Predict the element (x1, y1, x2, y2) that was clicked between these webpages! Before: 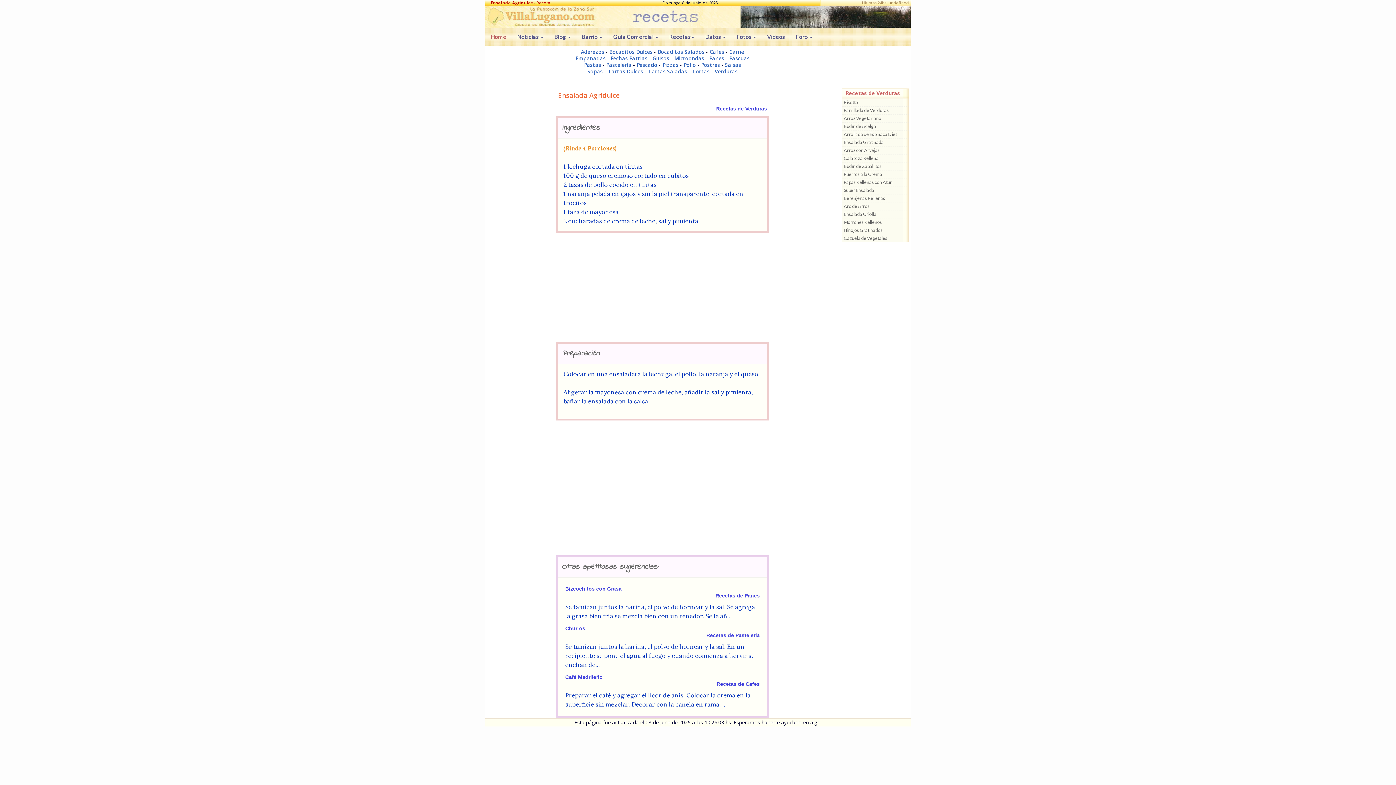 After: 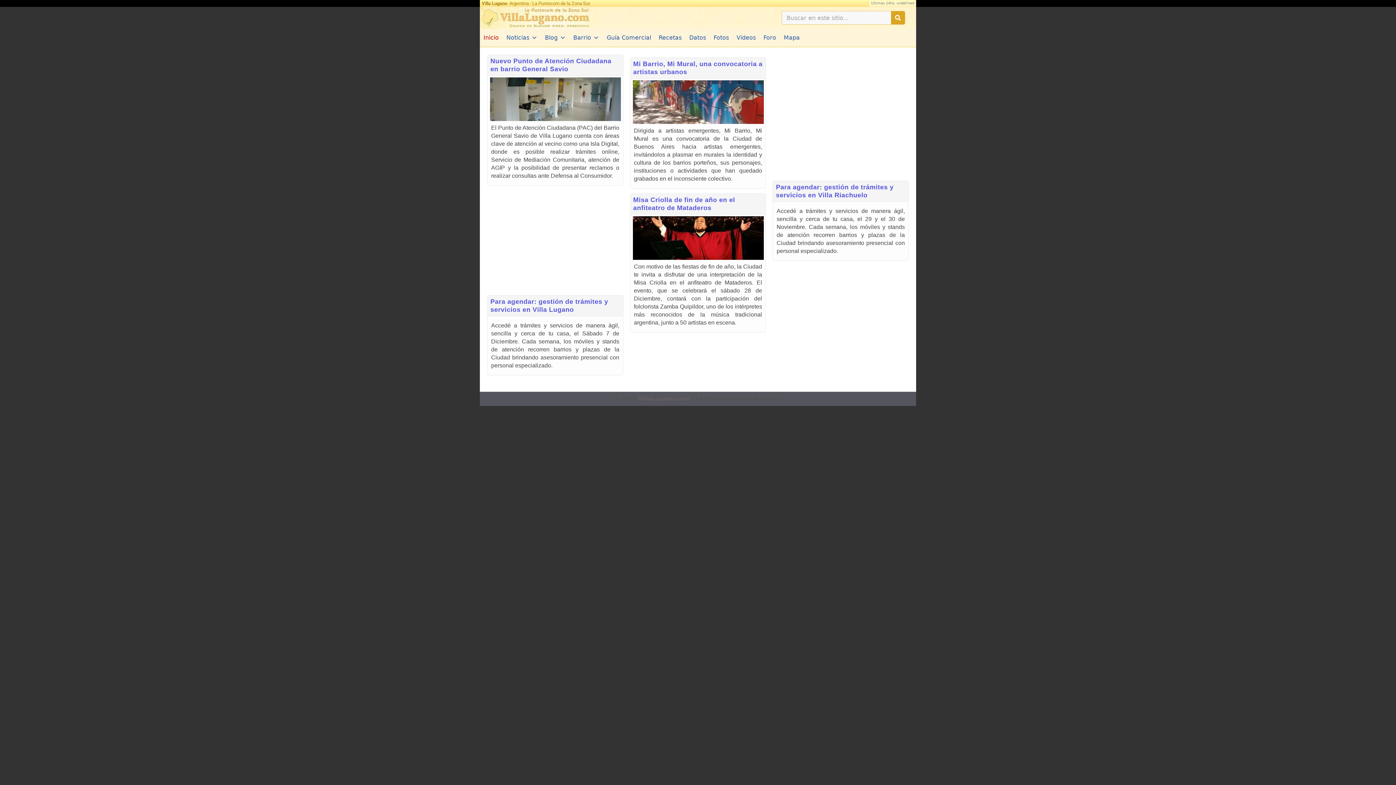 Action: label: Home bbox: (485, 27, 512, 45)